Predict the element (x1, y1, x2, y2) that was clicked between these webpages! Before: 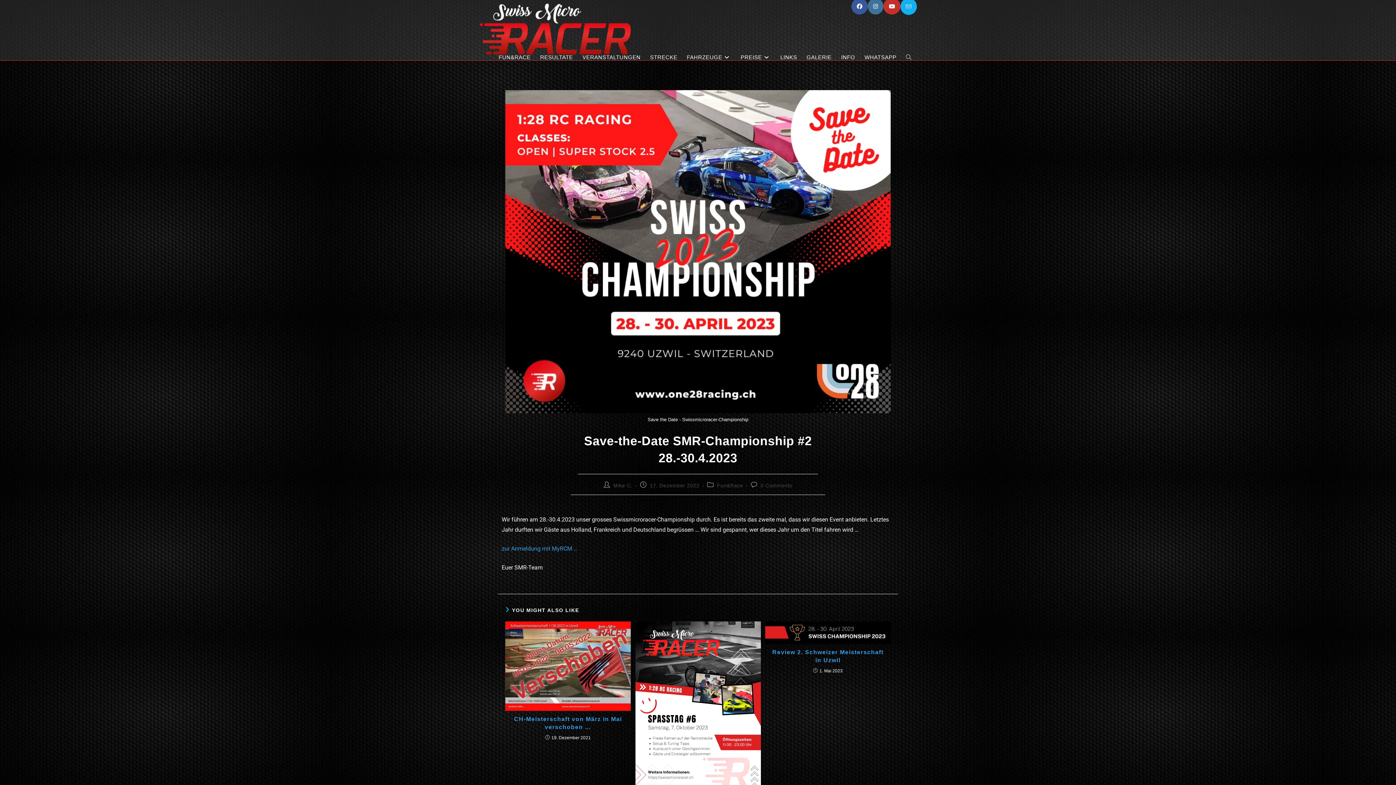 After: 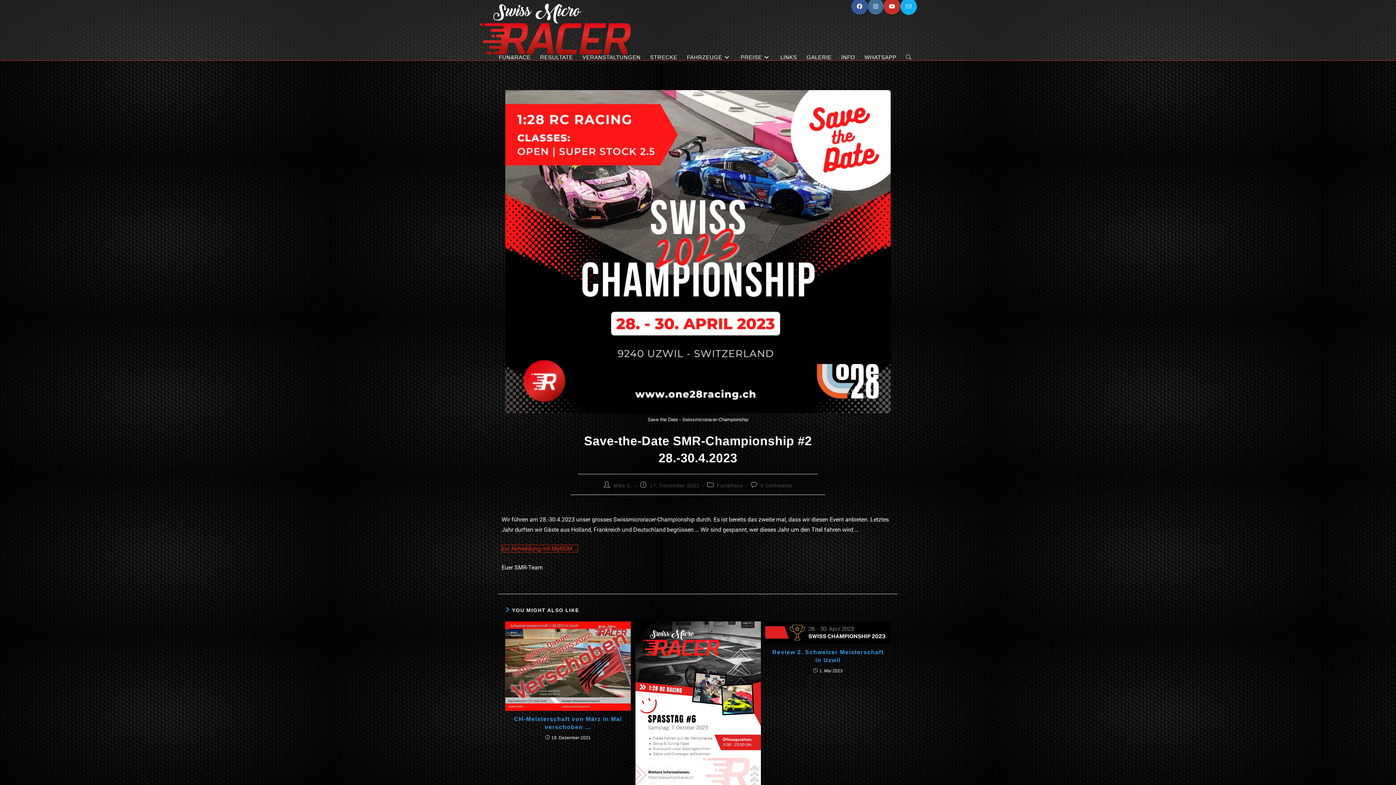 Action: label: zur Anmeldung mit MyRCM … bbox: (501, 545, 577, 552)